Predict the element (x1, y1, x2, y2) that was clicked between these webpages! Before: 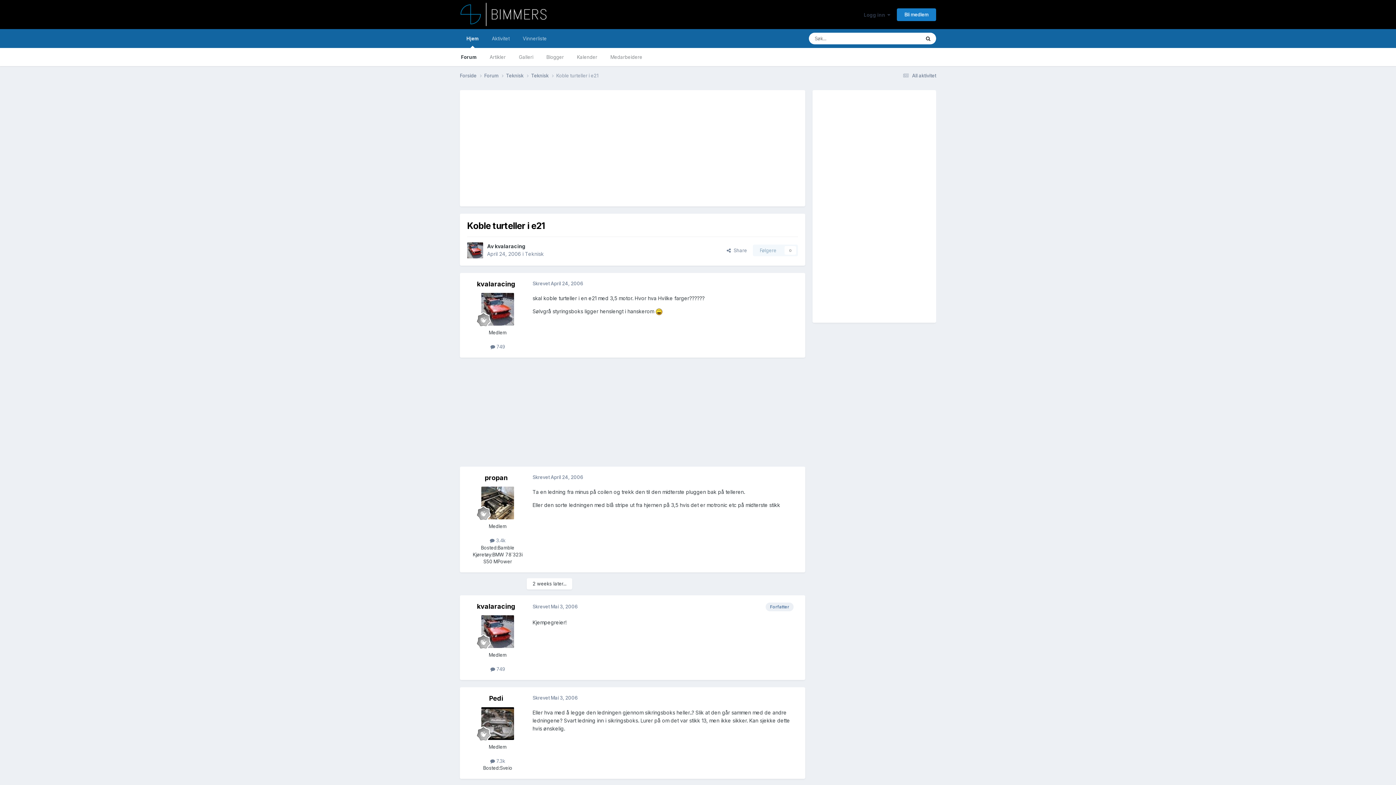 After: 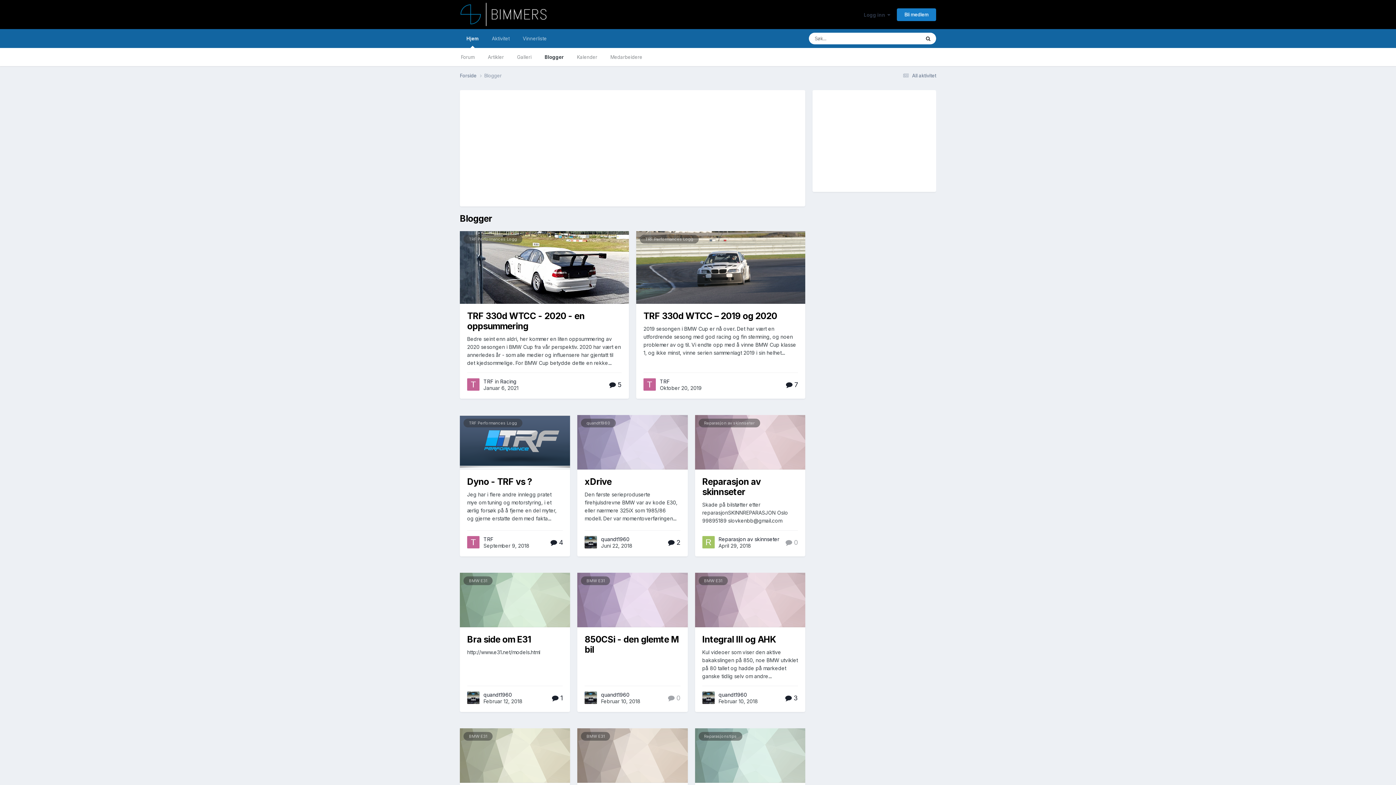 Action: label: Blogger bbox: (540, 48, 570, 66)